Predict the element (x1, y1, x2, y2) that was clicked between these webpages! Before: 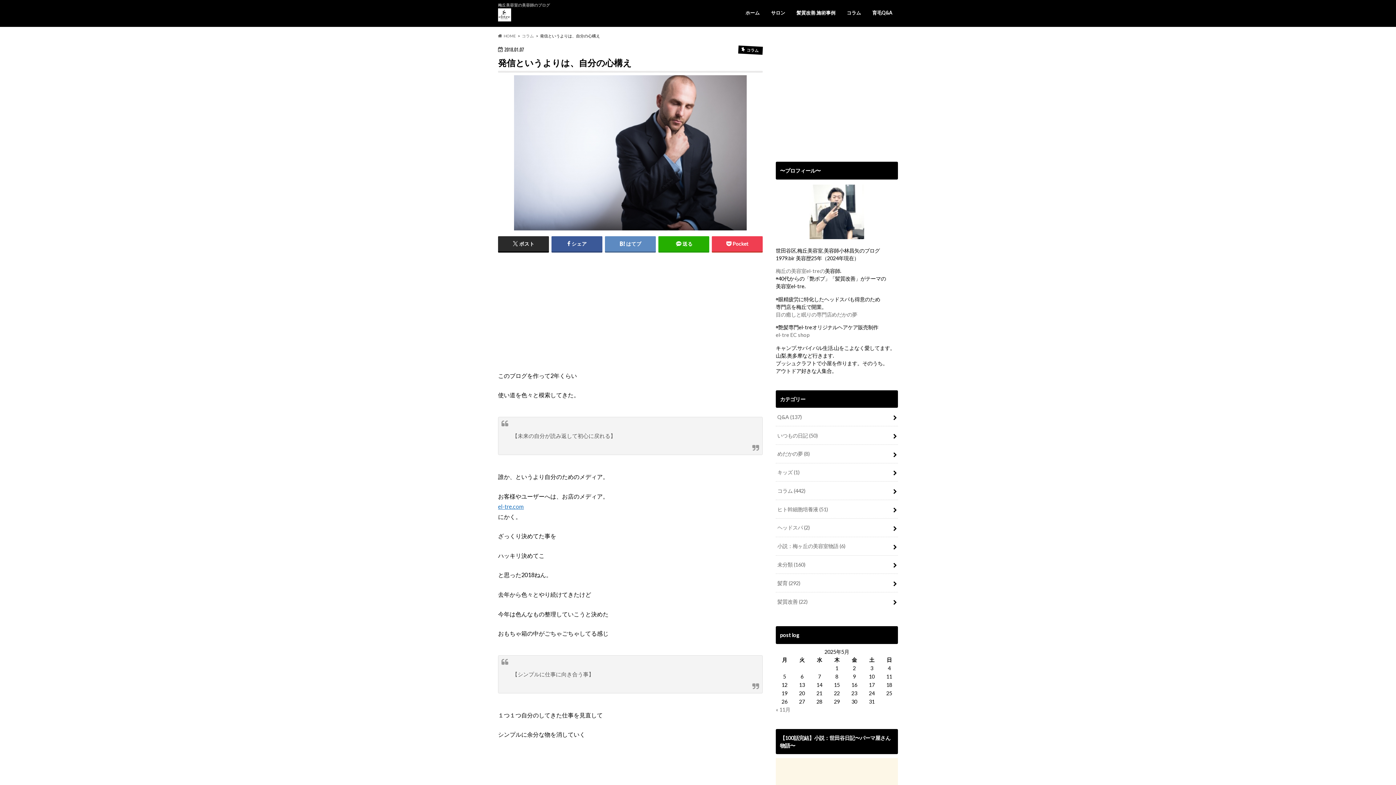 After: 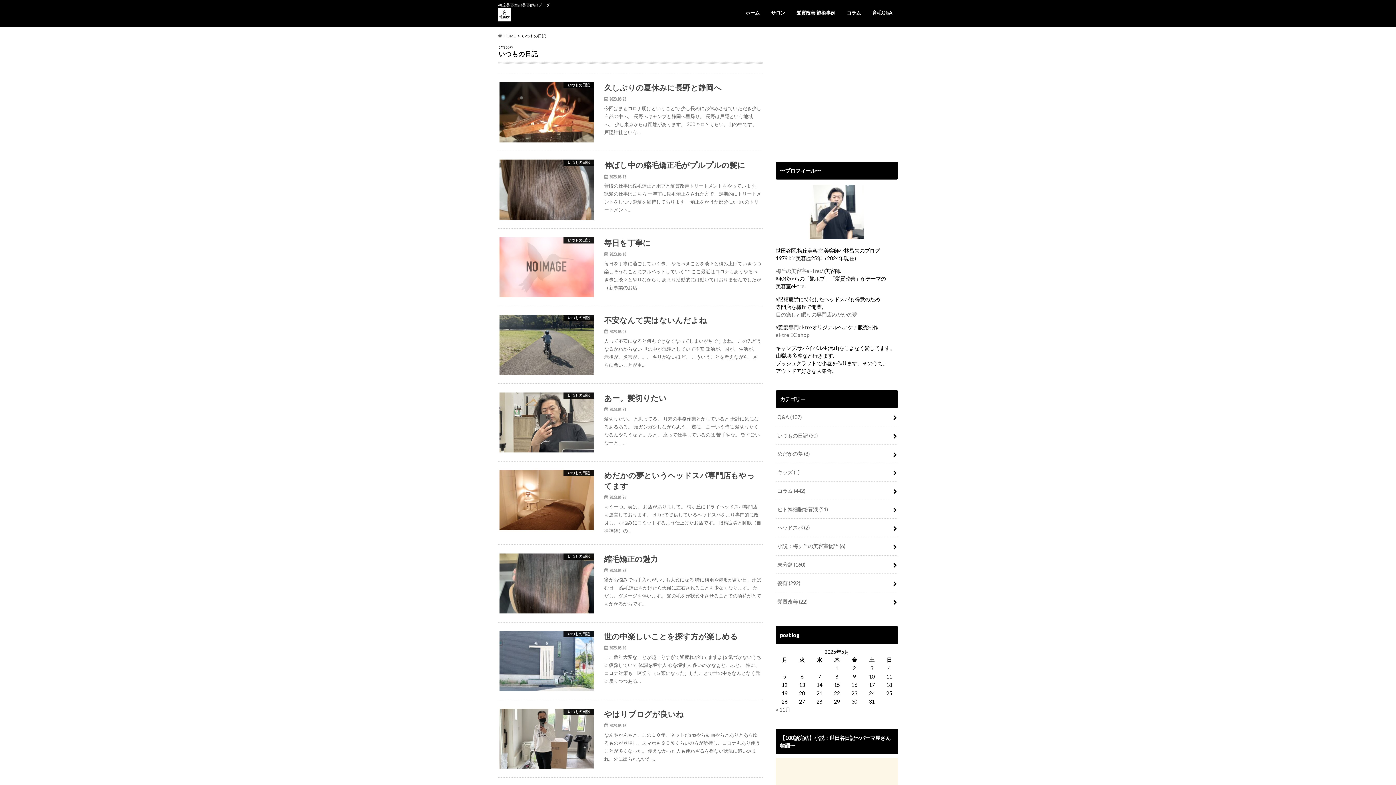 Action: bbox: (776, 324, 898, 342) label: いつもの日記 (50)